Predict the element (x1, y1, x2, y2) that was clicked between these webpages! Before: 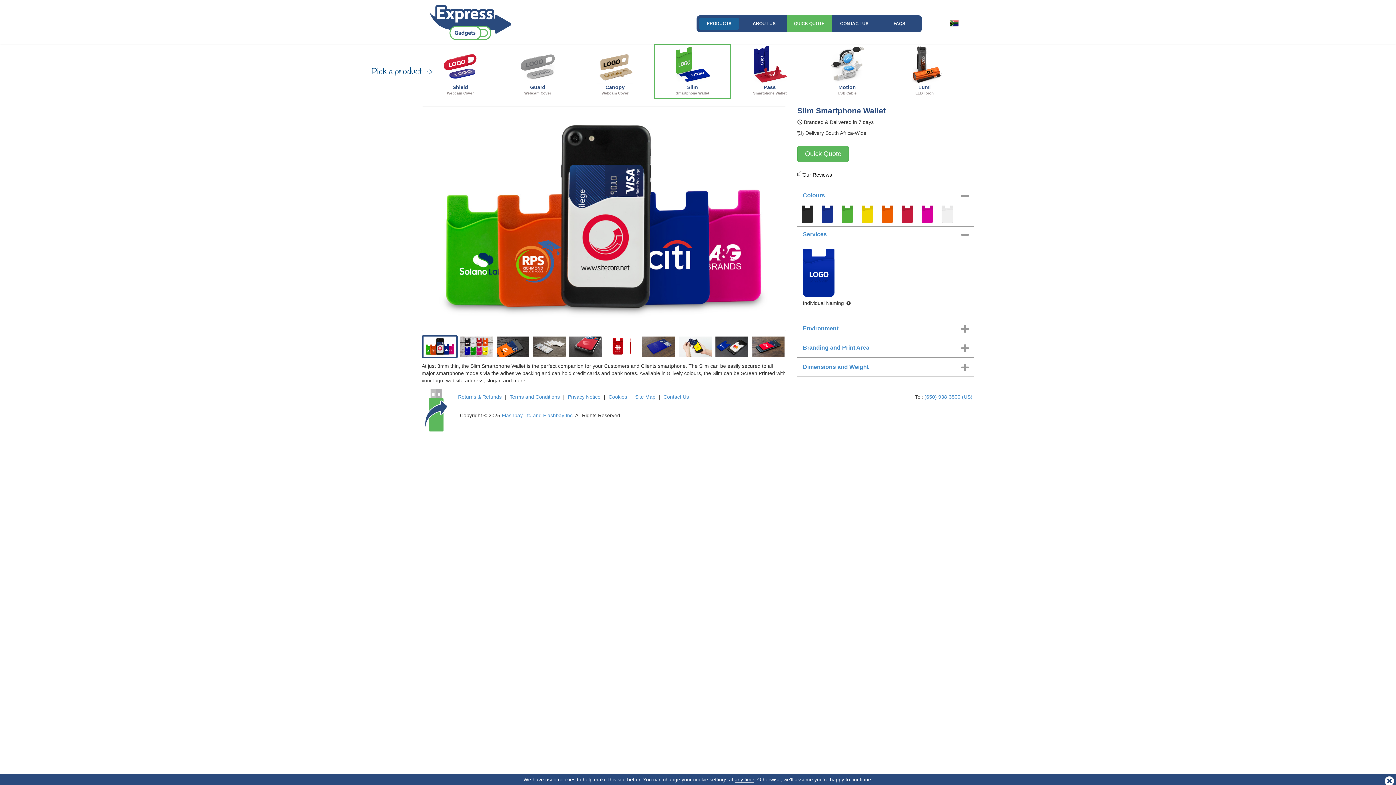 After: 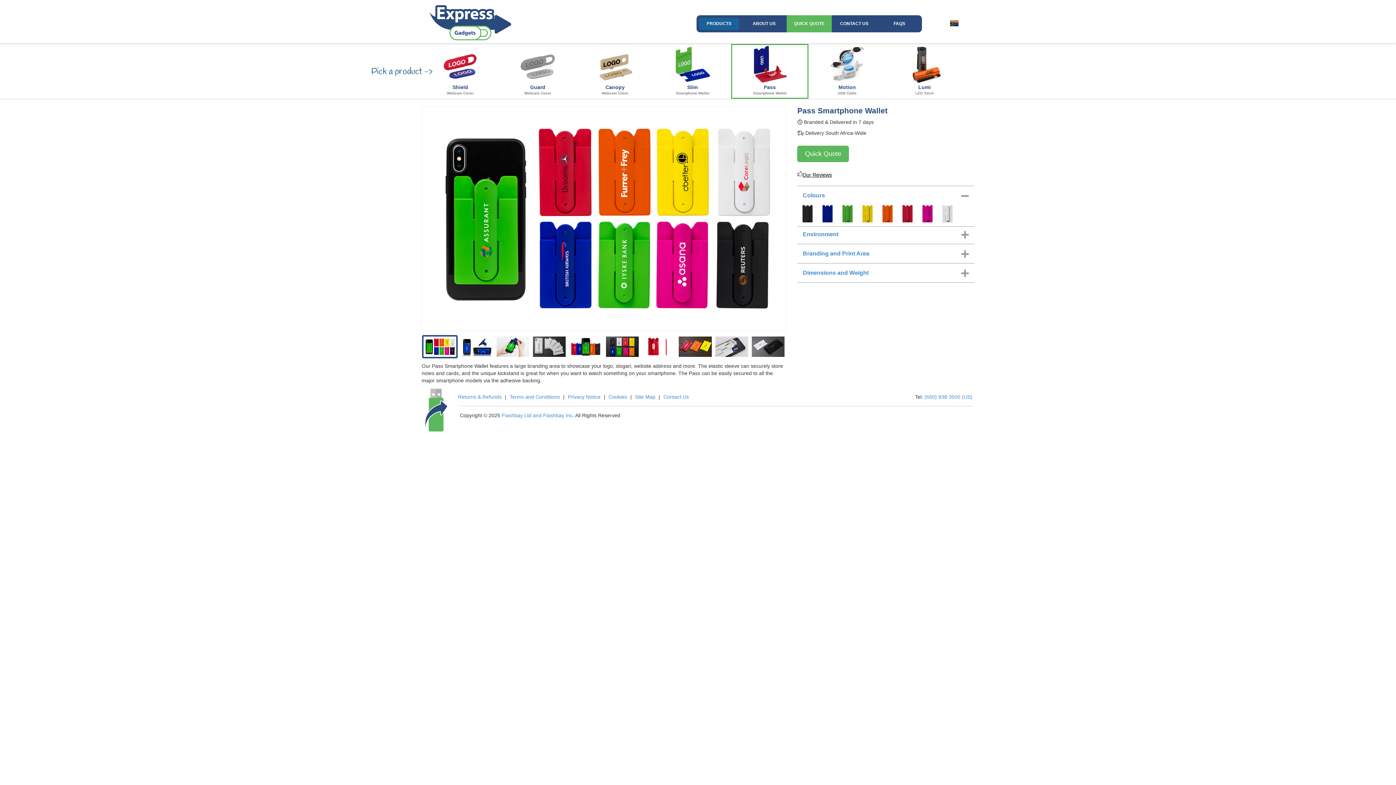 Action: bbox: (731, 44, 808, 98) label: 
Pass
Smartphone Wallet